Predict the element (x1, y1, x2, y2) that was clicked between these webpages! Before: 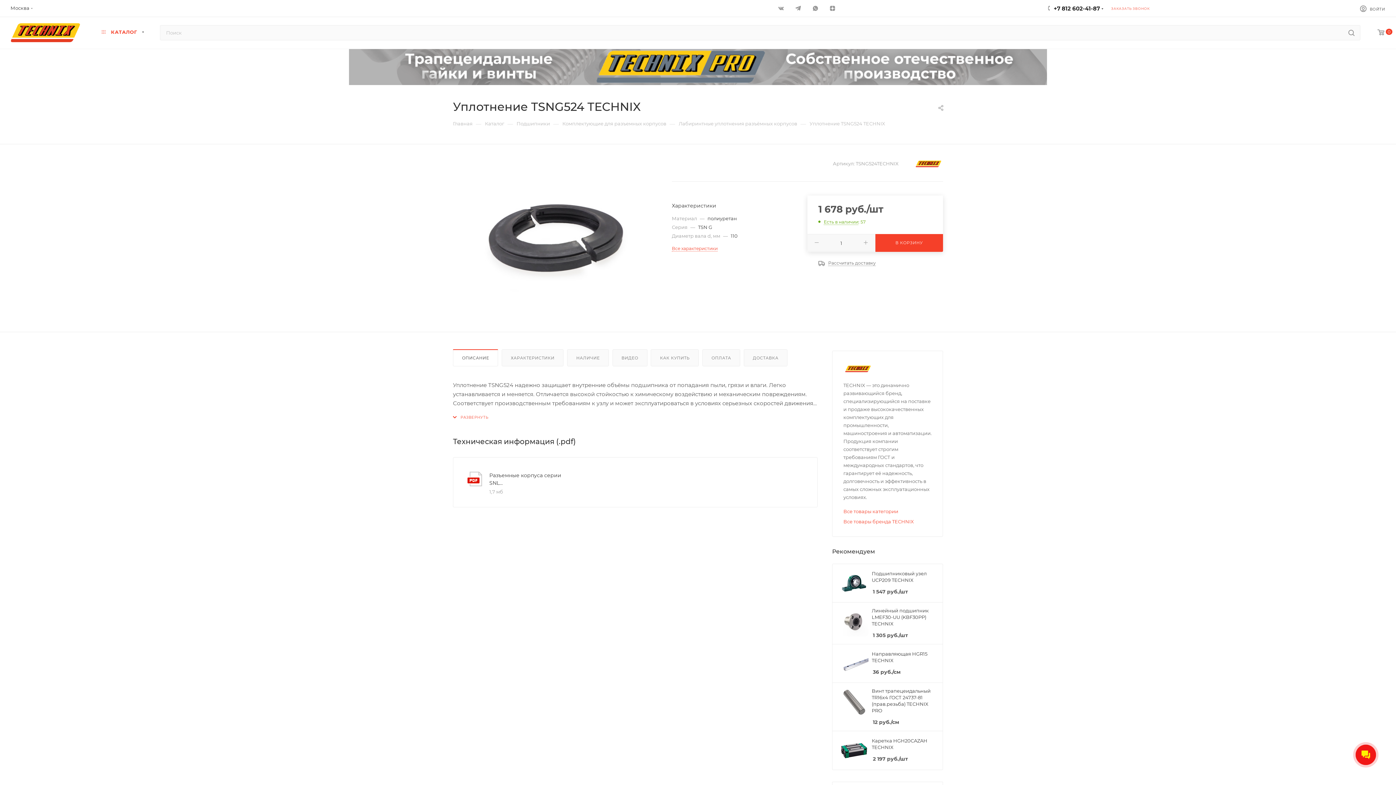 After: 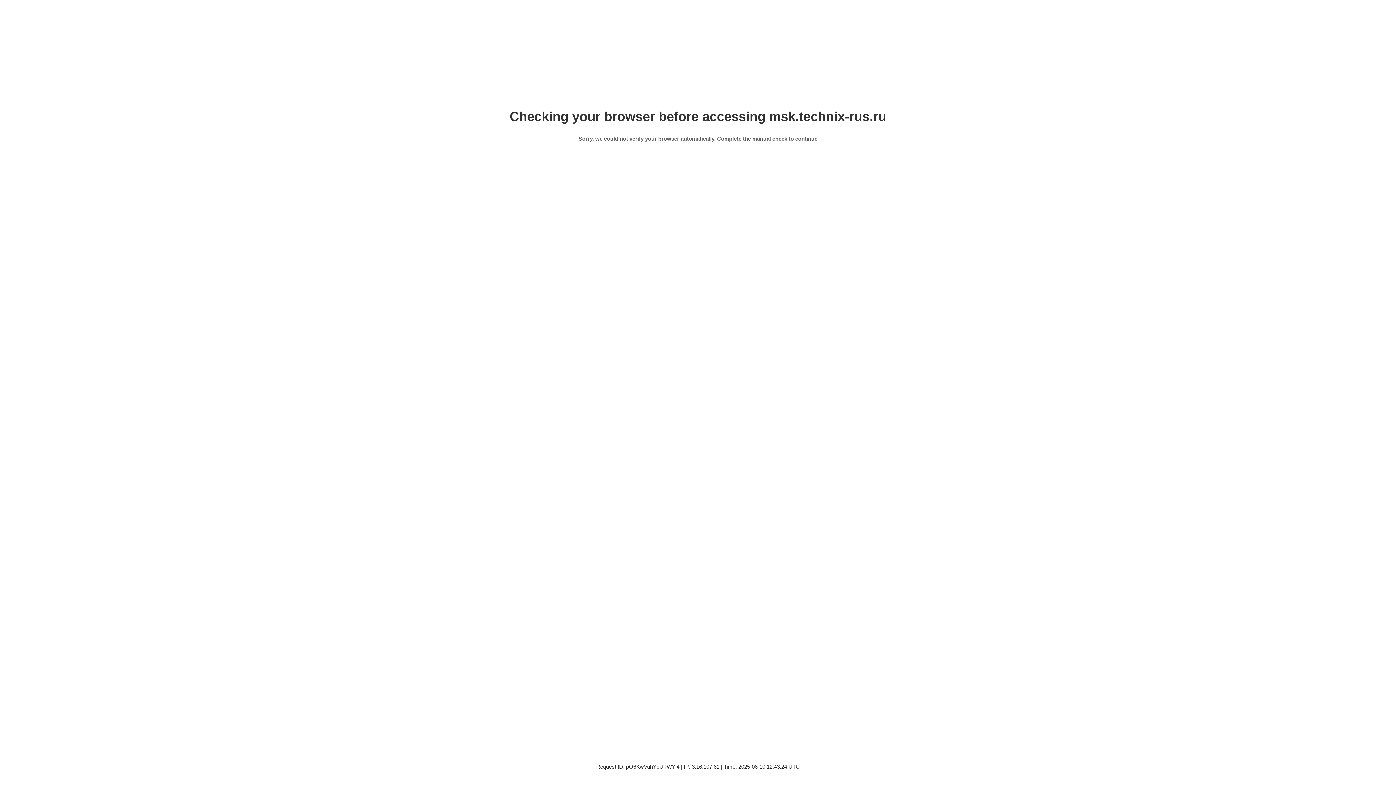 Action: bbox: (872, 737, 936, 751) label: Каретка HGH20CAZAH TECHNIX